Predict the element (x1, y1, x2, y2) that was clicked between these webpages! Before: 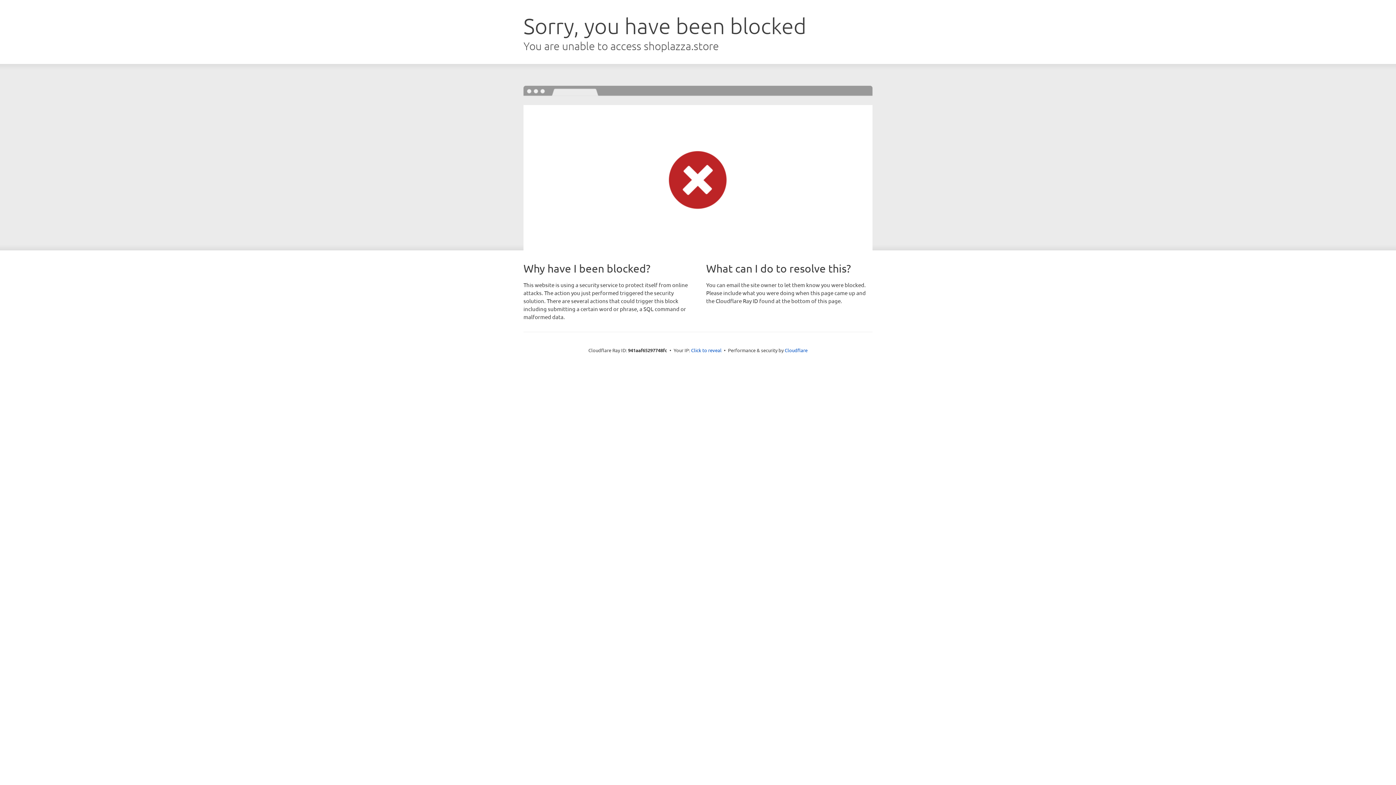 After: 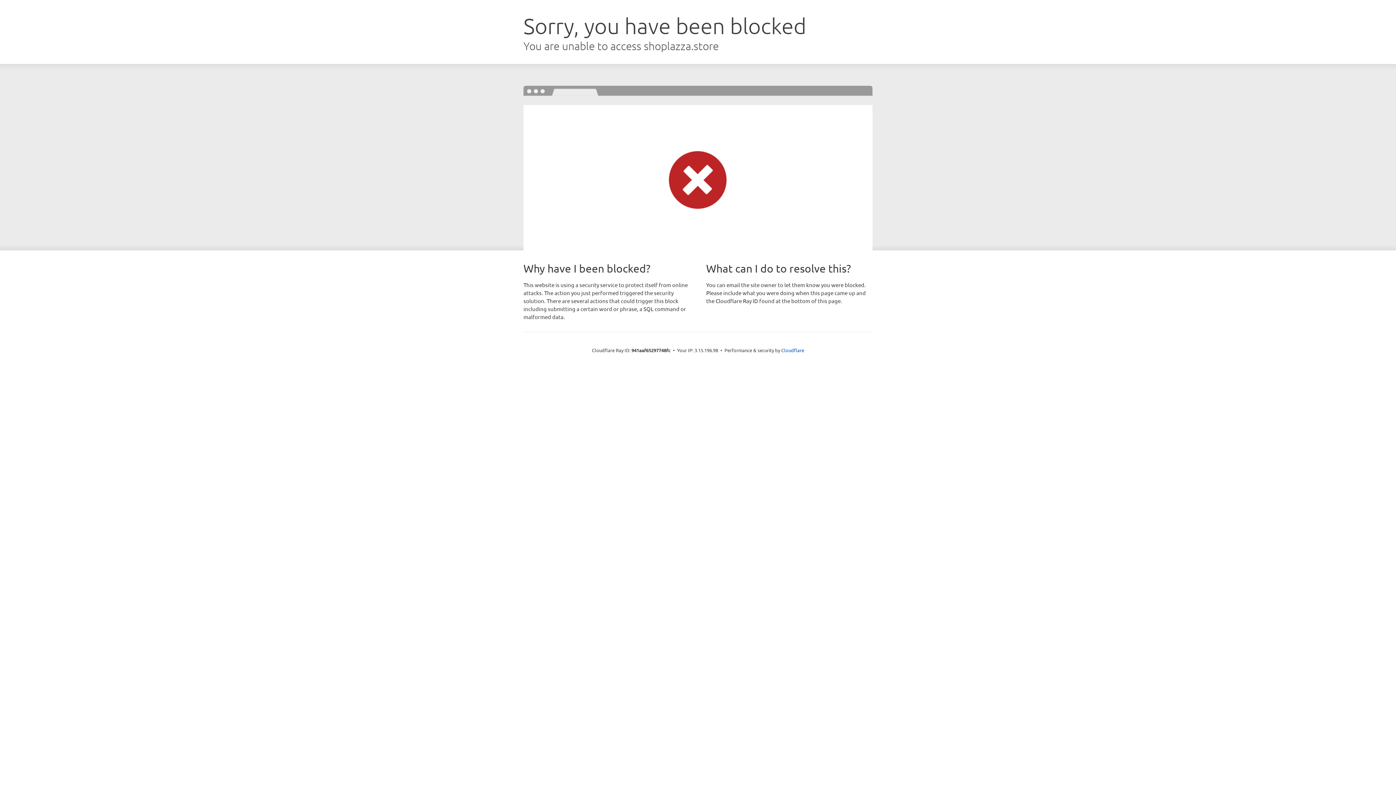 Action: bbox: (691, 346, 721, 353) label: Click to reveal